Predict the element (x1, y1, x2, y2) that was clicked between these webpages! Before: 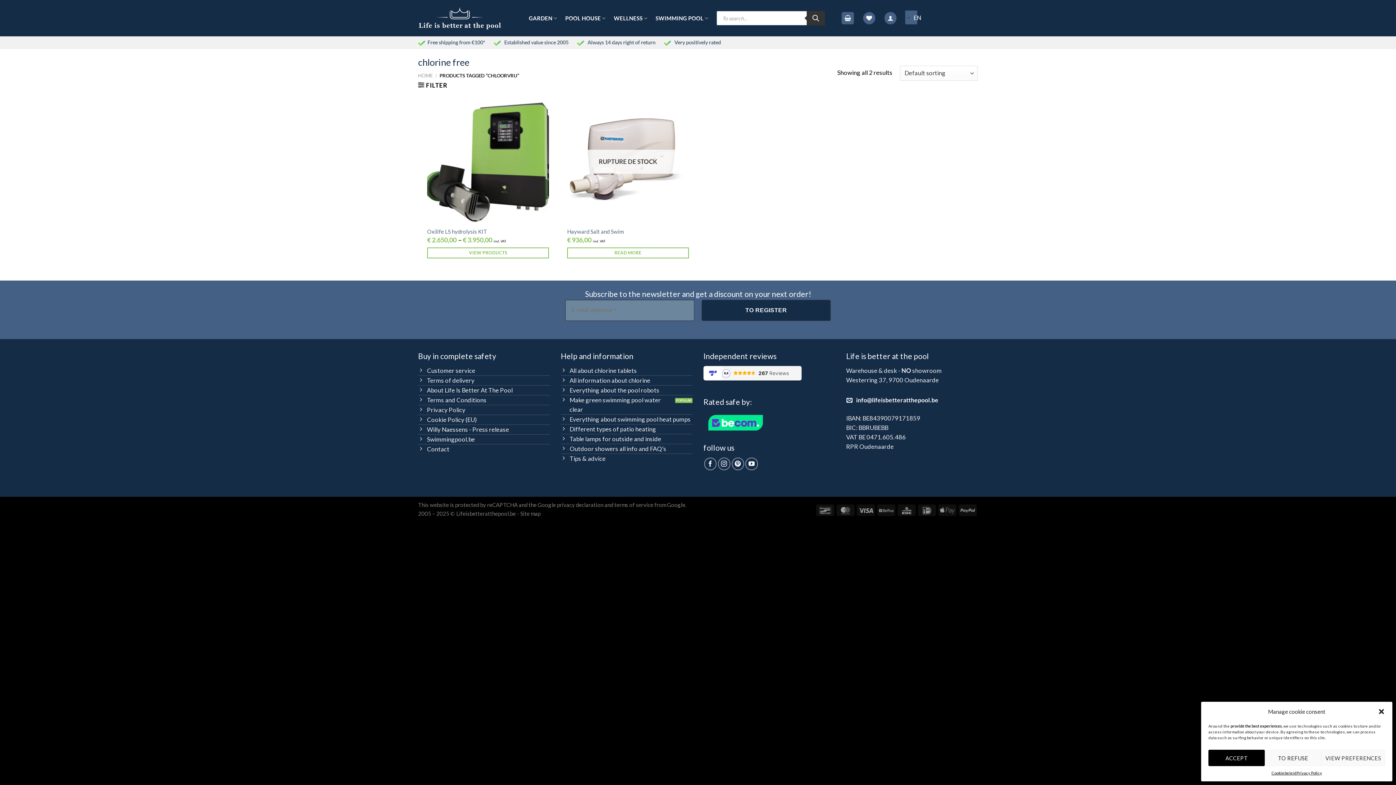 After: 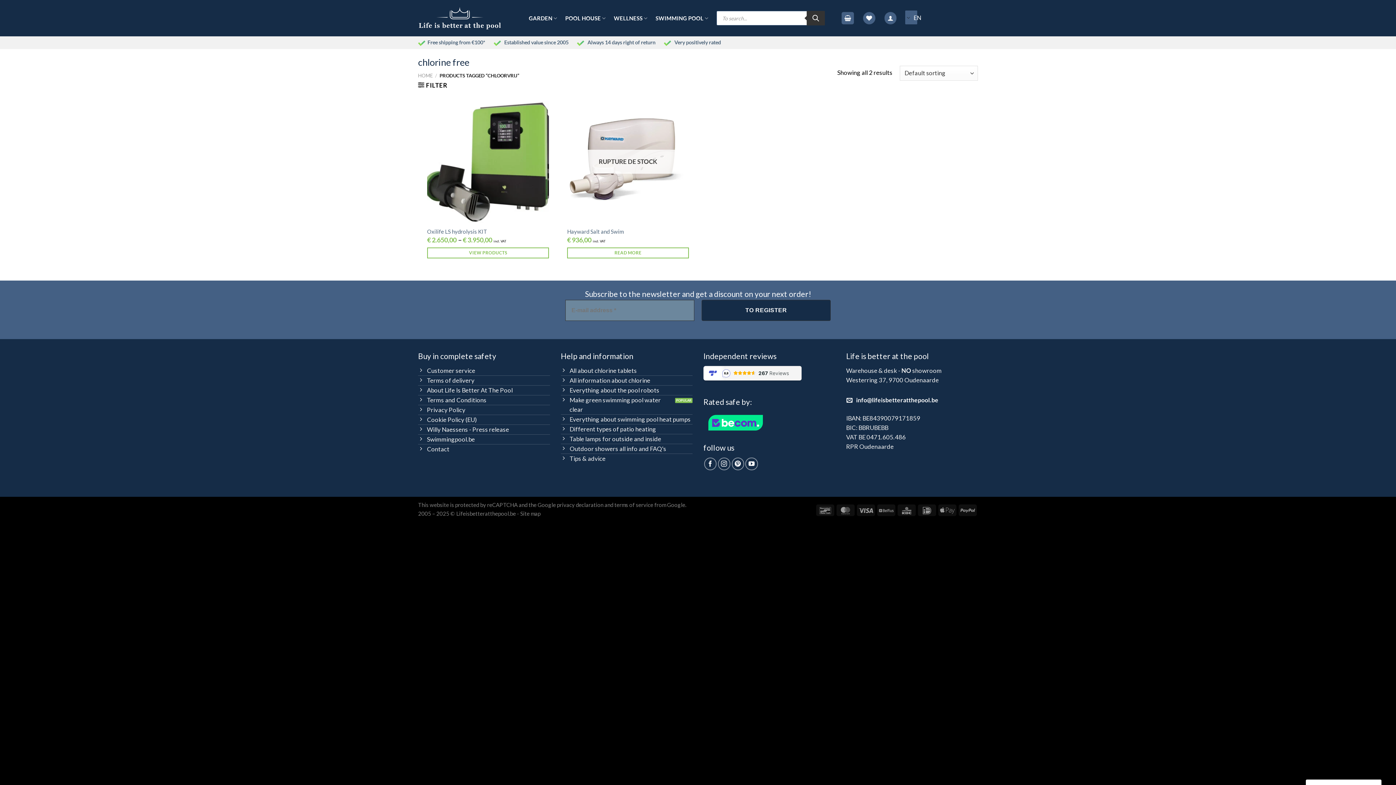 Action: label: Close dialogue bbox: (1378, 708, 1385, 715)